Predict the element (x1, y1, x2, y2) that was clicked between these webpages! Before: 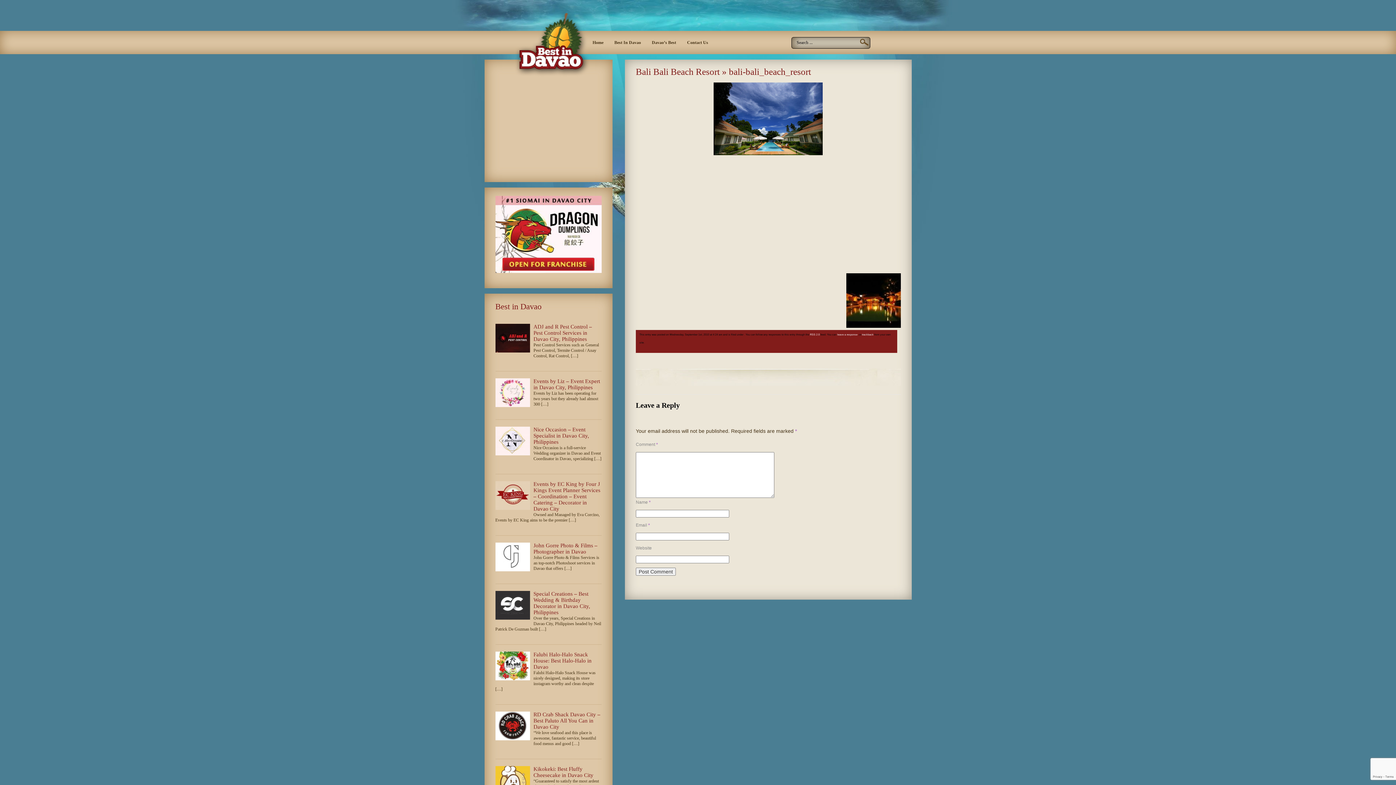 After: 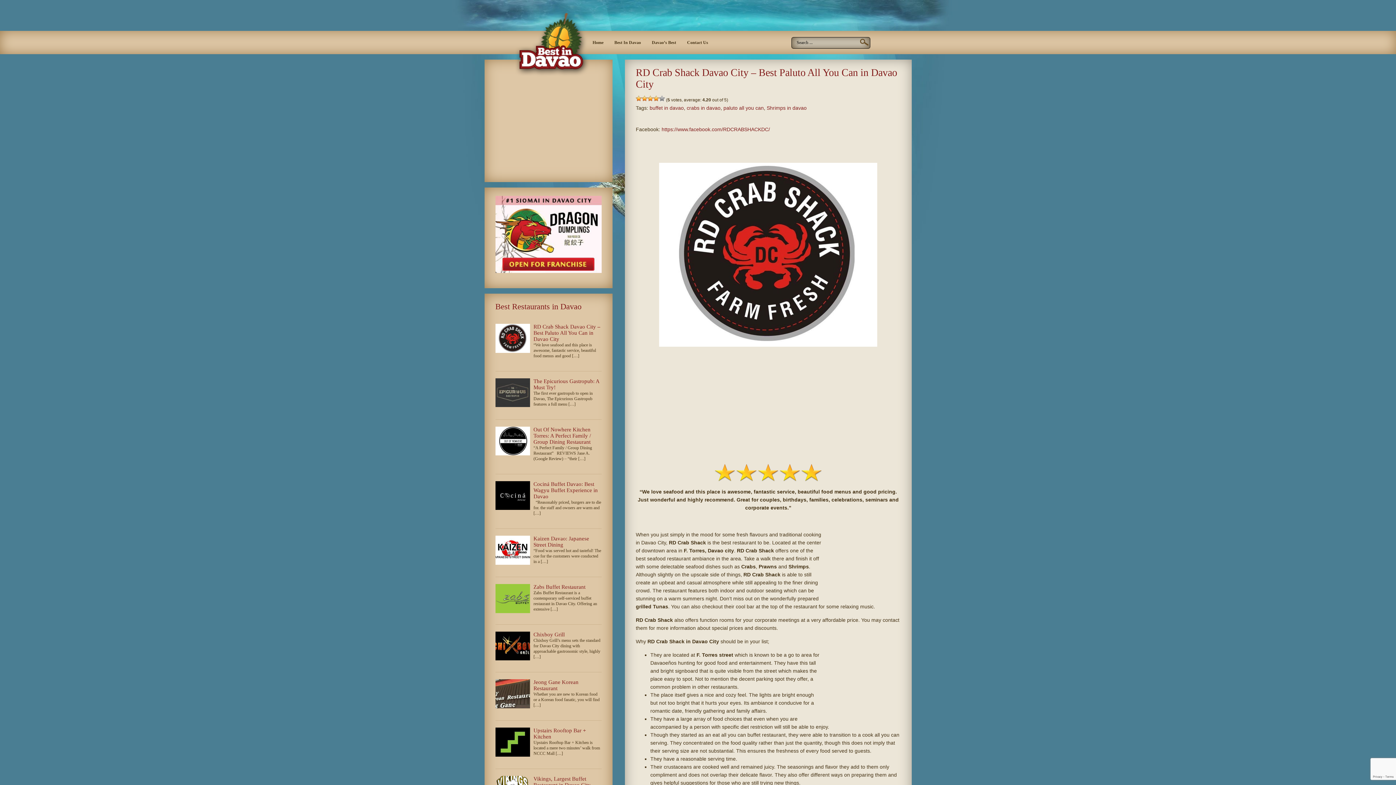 Action: bbox: (495, 711, 530, 740)